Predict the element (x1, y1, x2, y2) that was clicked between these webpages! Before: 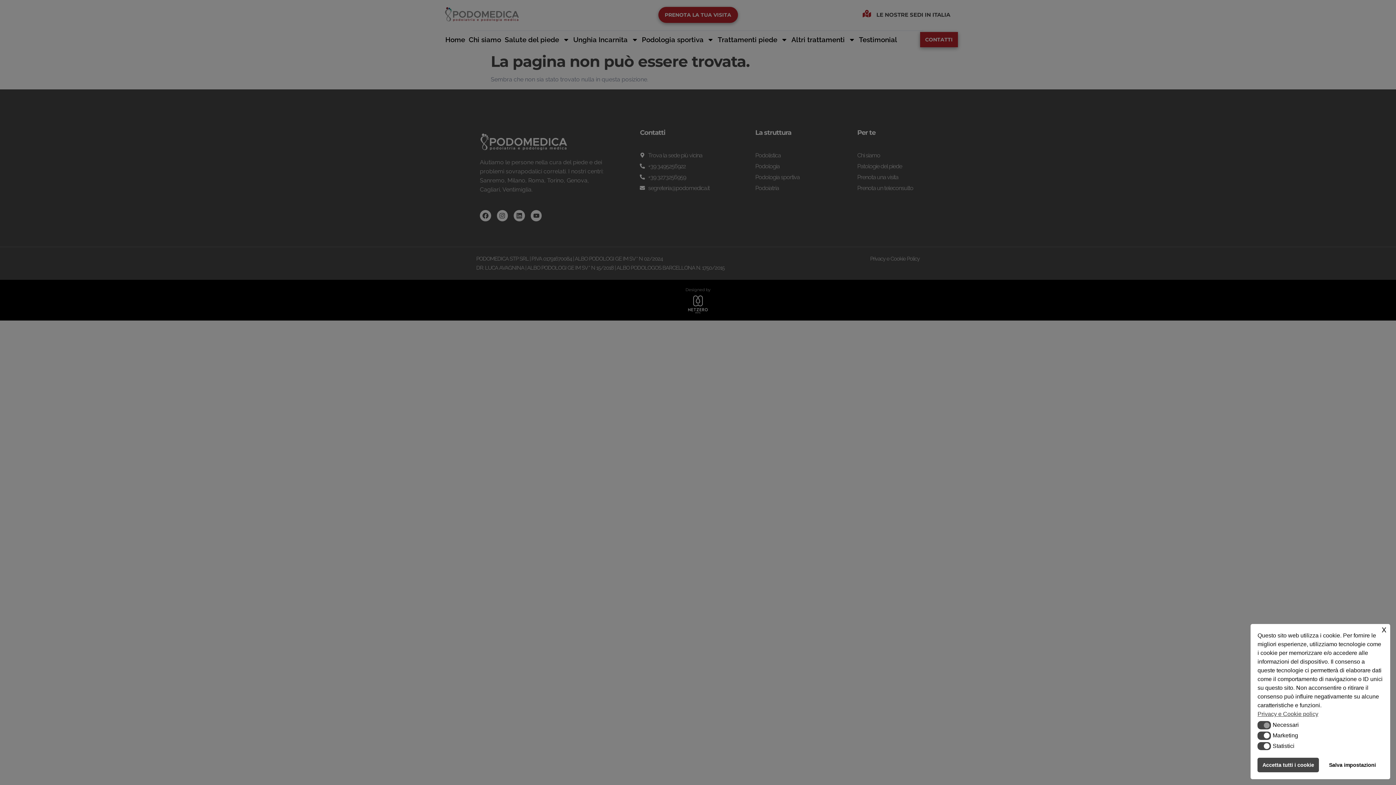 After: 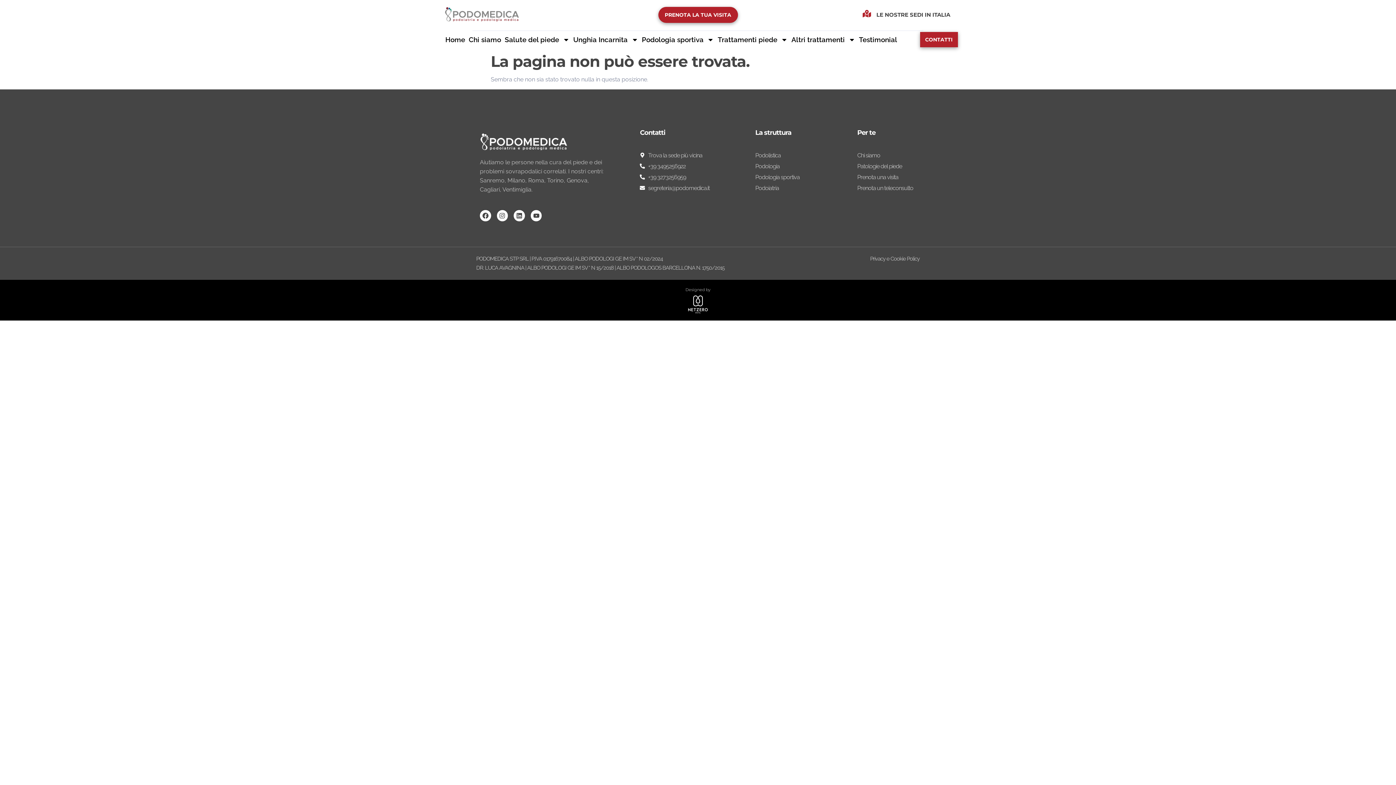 Action: label: Accetta tutti i cookie bbox: (1257, 758, 1319, 772)